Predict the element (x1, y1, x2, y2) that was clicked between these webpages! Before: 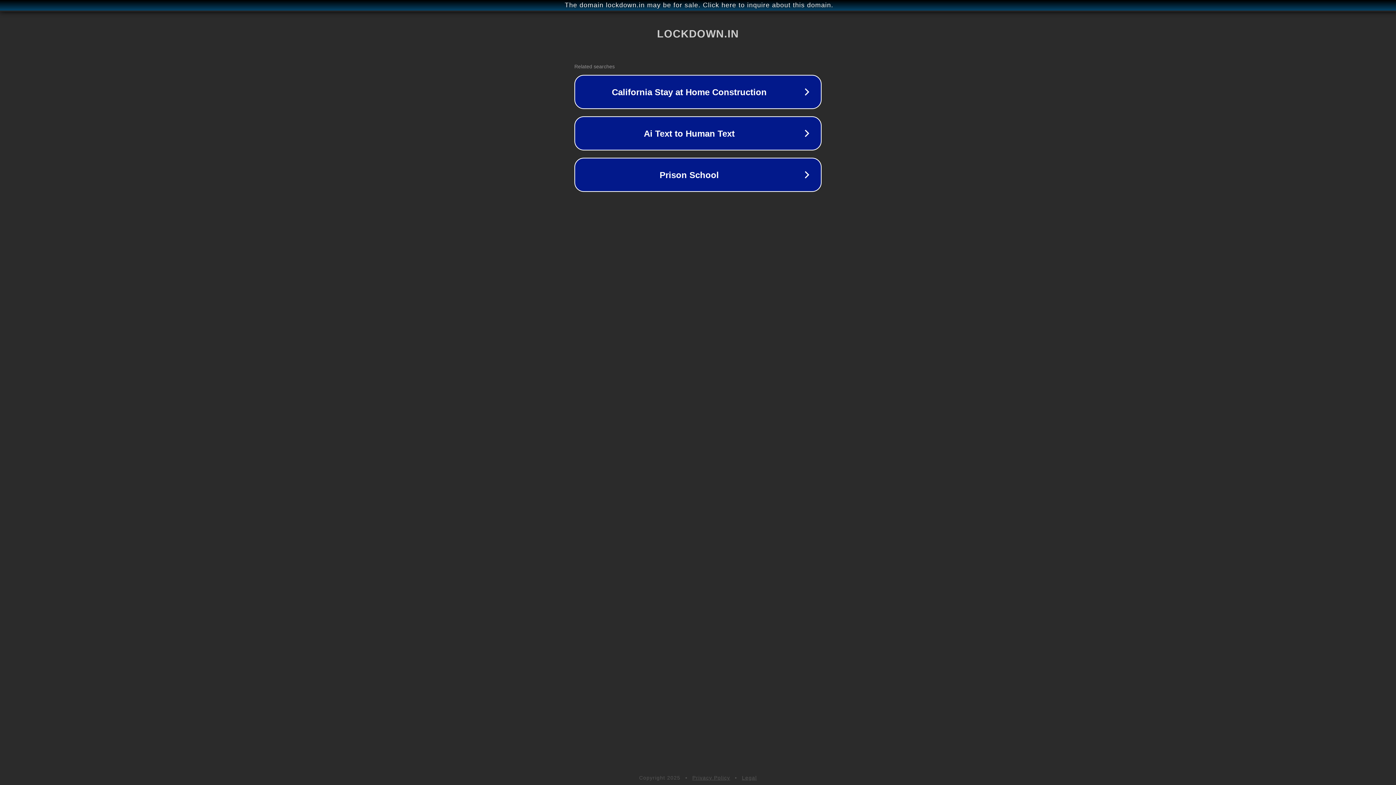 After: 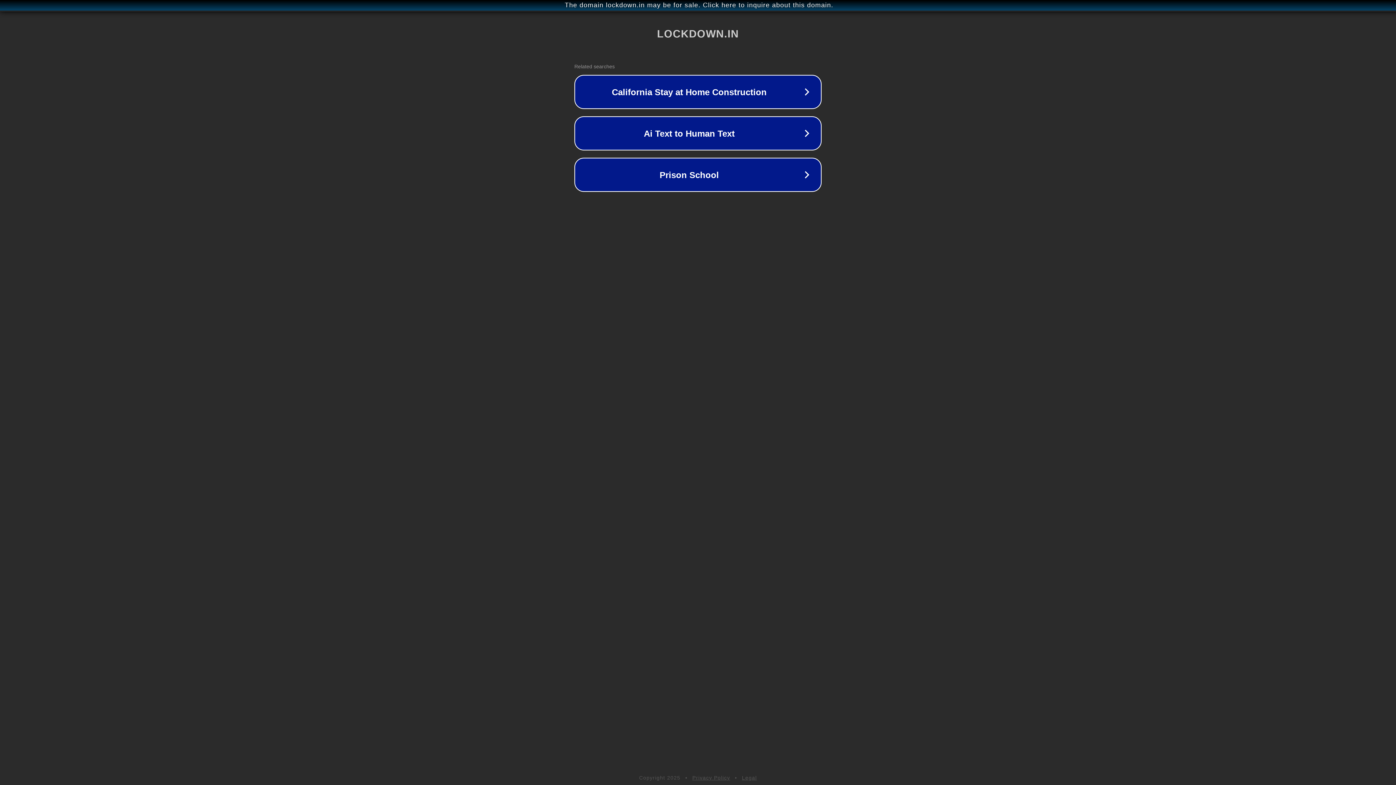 Action: bbox: (742, 775, 757, 781) label: Legal